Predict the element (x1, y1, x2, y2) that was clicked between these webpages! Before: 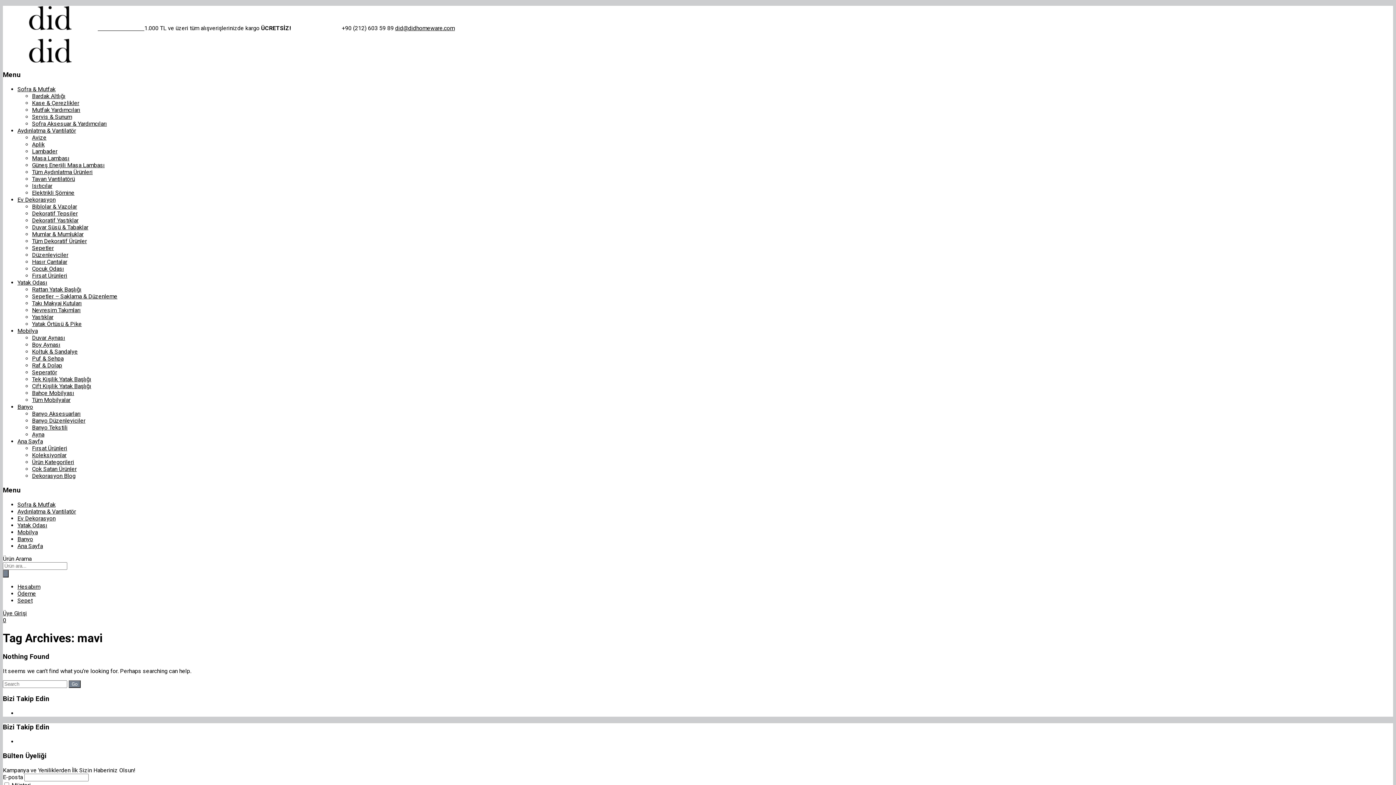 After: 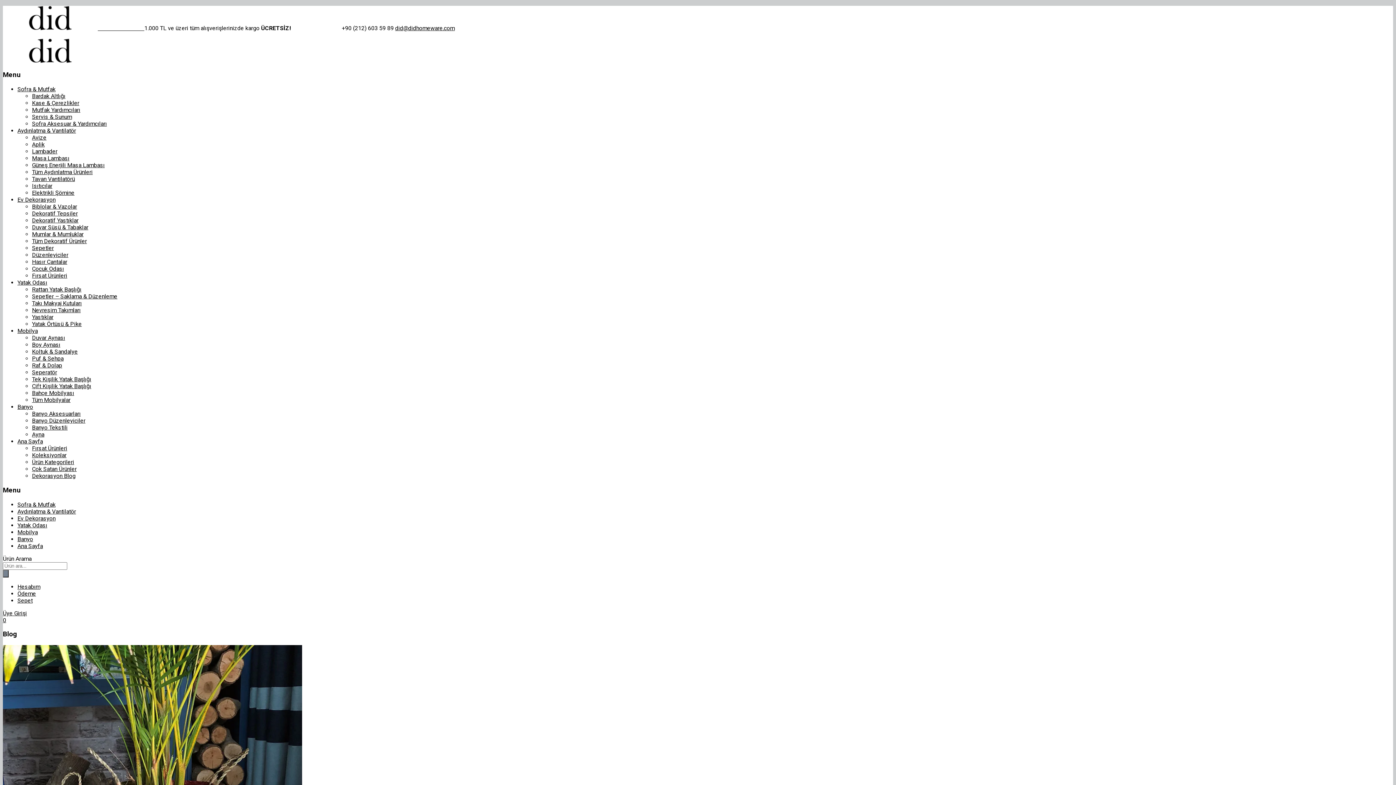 Action: label: Dekorasyon Blog bbox: (32, 472, 75, 479)